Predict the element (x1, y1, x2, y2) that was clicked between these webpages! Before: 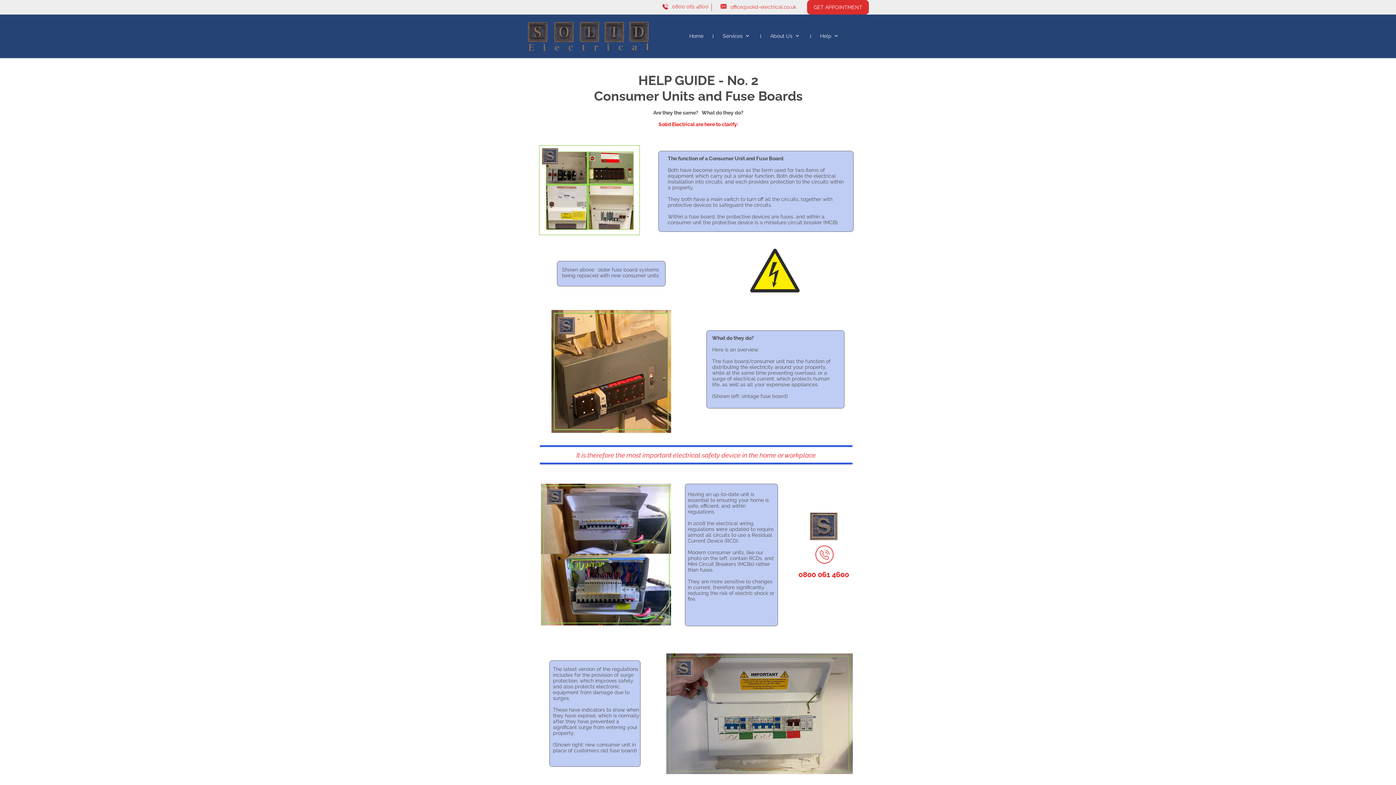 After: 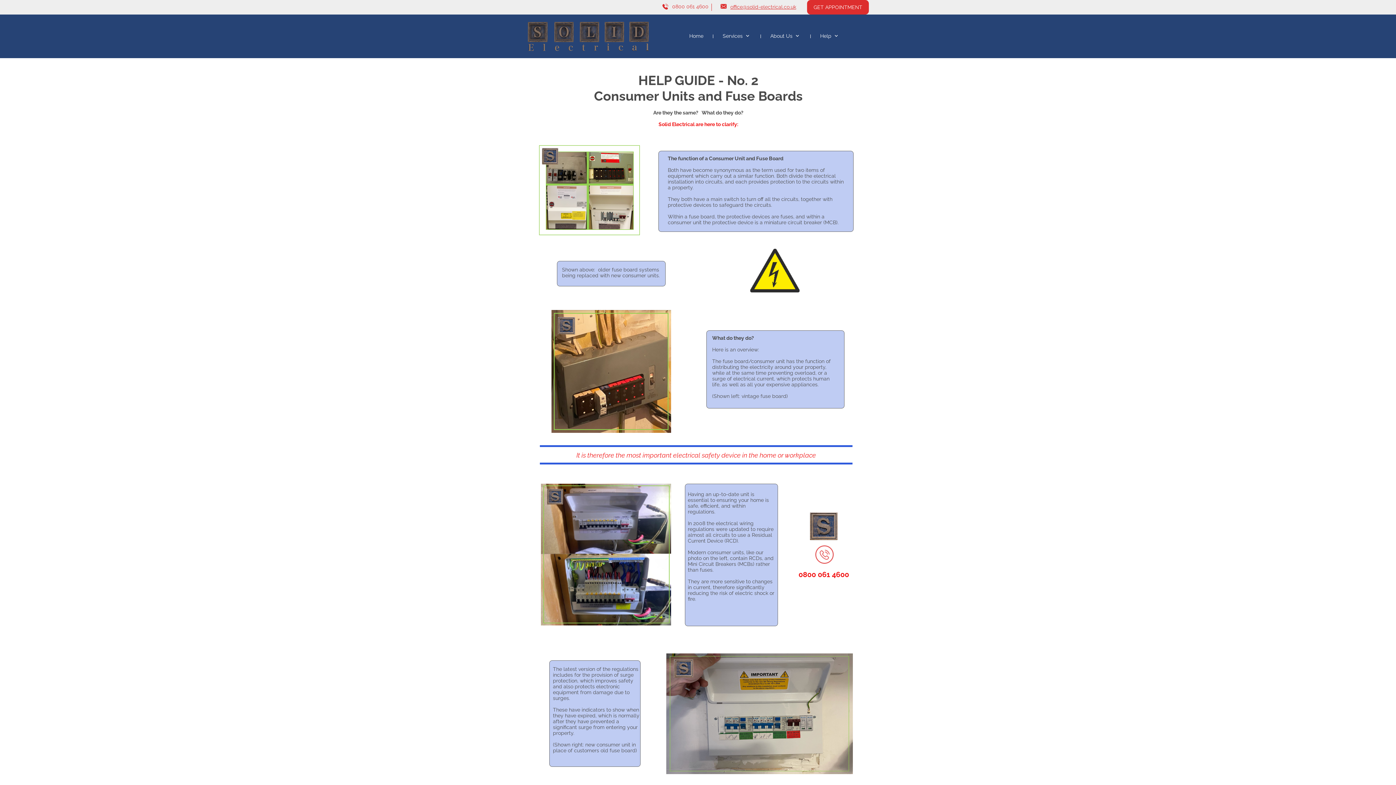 Action: label: office@solid-electrical.co.uk bbox: (730, 4, 796, 9)